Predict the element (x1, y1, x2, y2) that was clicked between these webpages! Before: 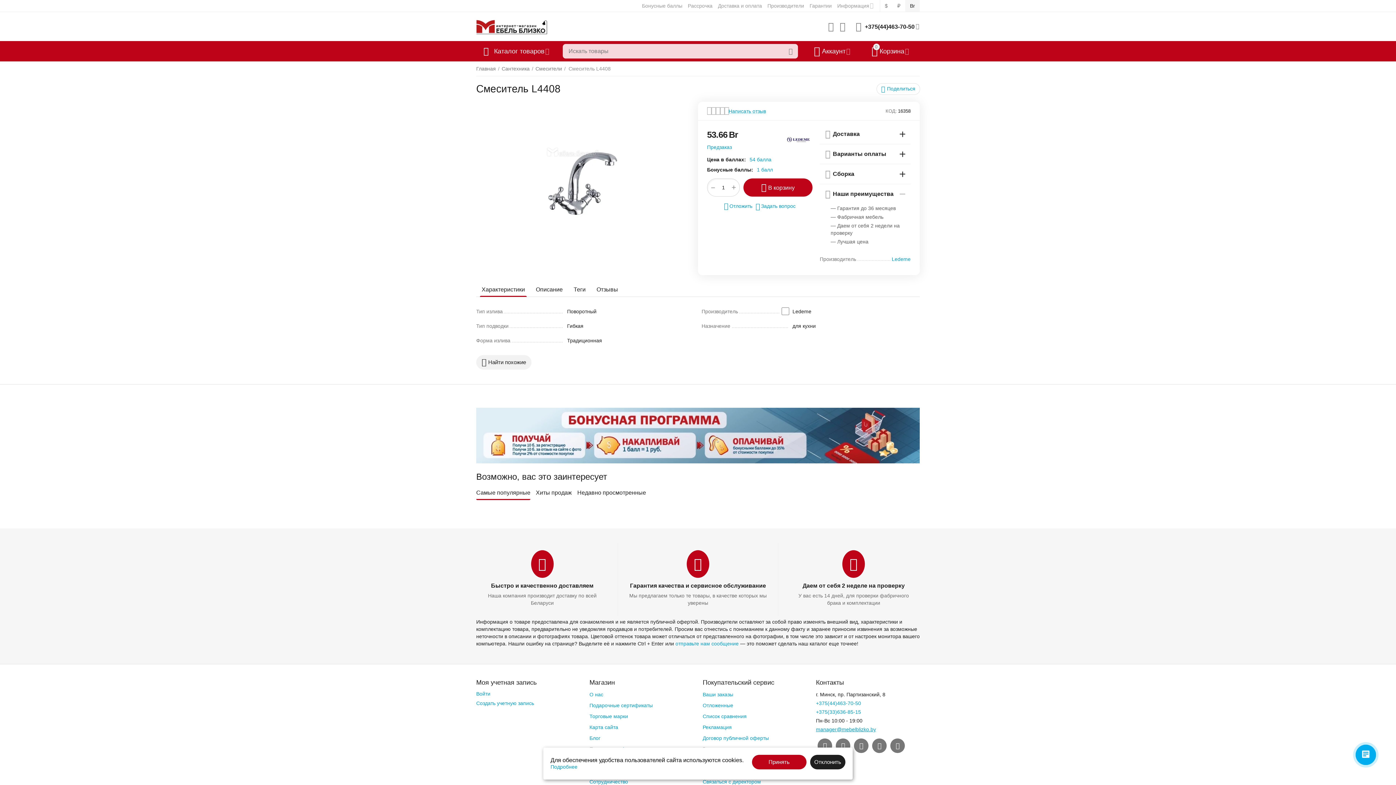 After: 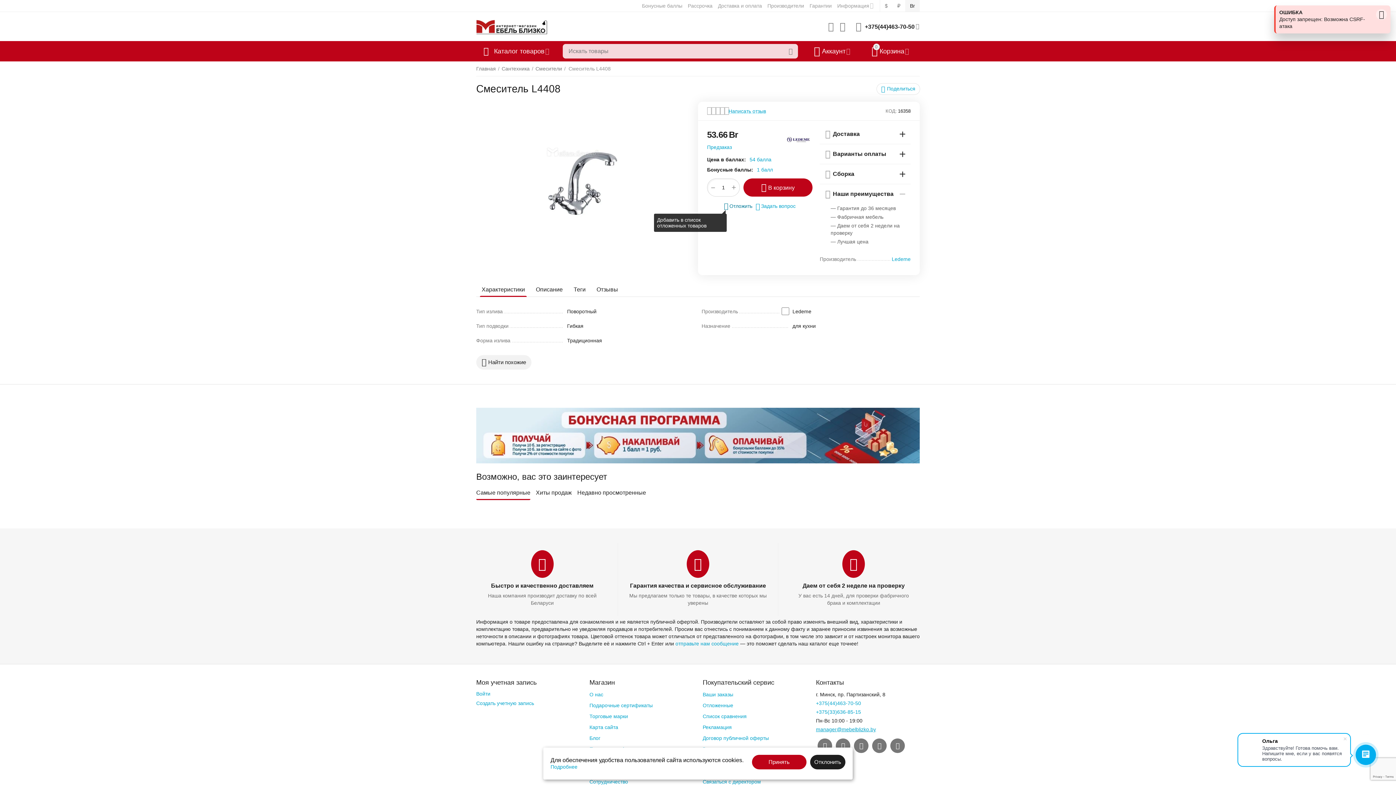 Action: bbox: (724, 202, 752, 210) label: Отложить